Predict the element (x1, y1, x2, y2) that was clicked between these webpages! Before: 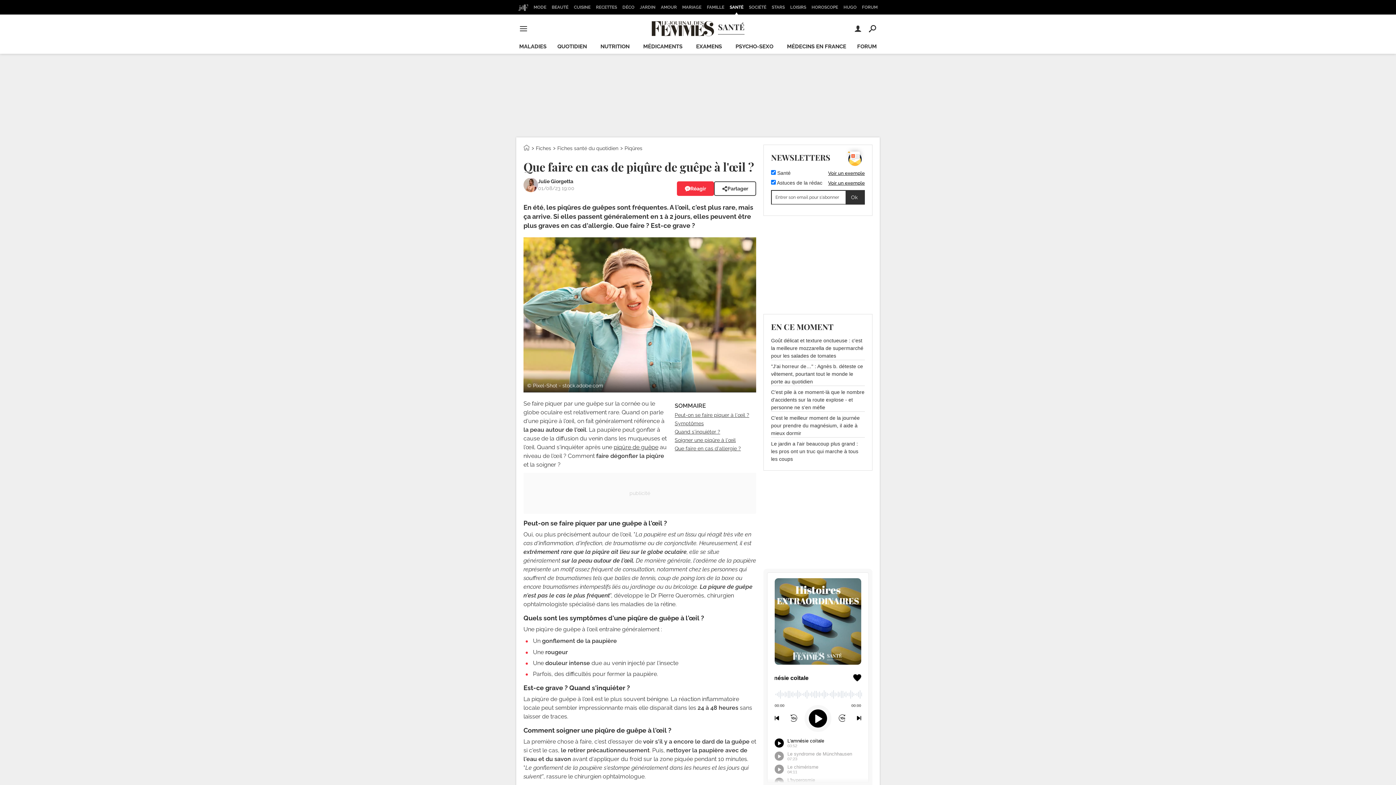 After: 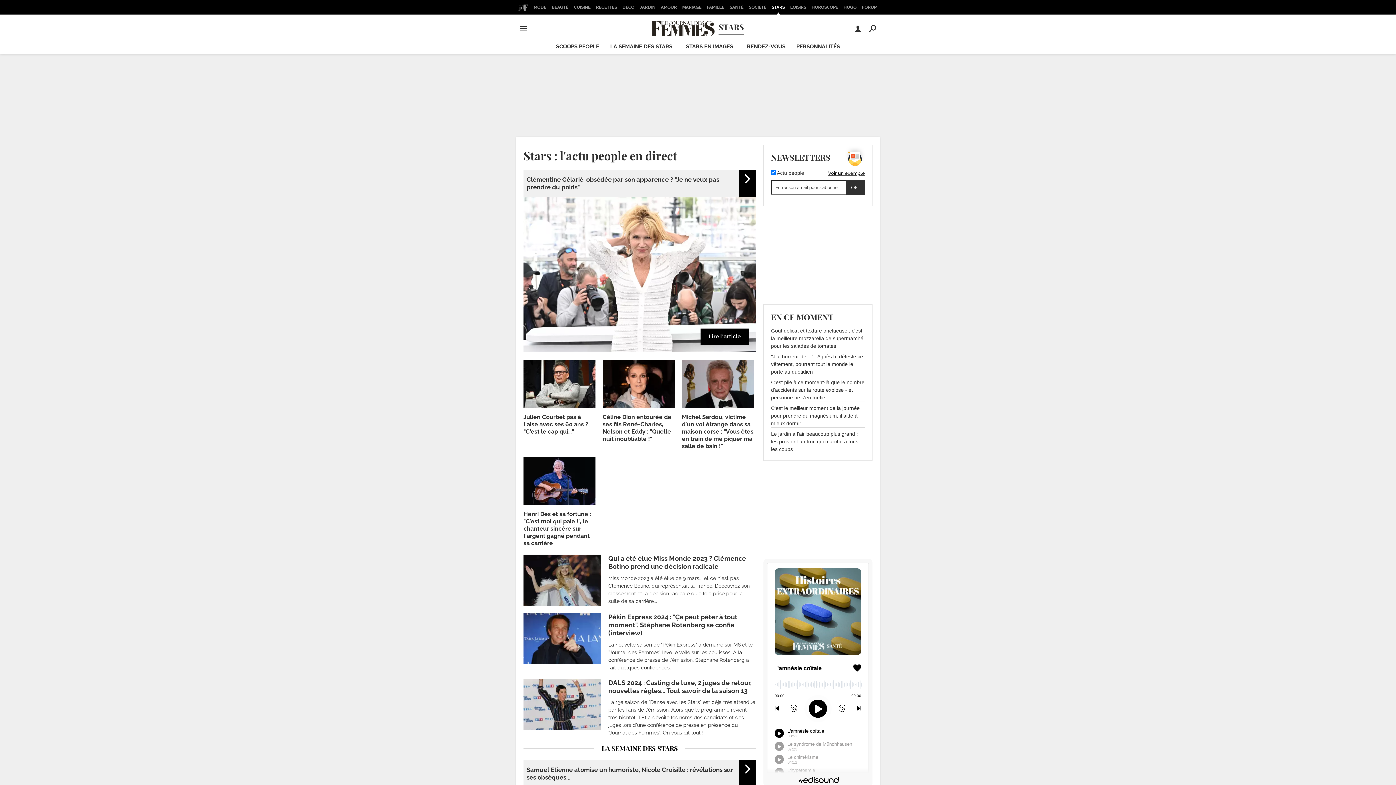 Action: label: STARS bbox: (769, 0, 787, 14)